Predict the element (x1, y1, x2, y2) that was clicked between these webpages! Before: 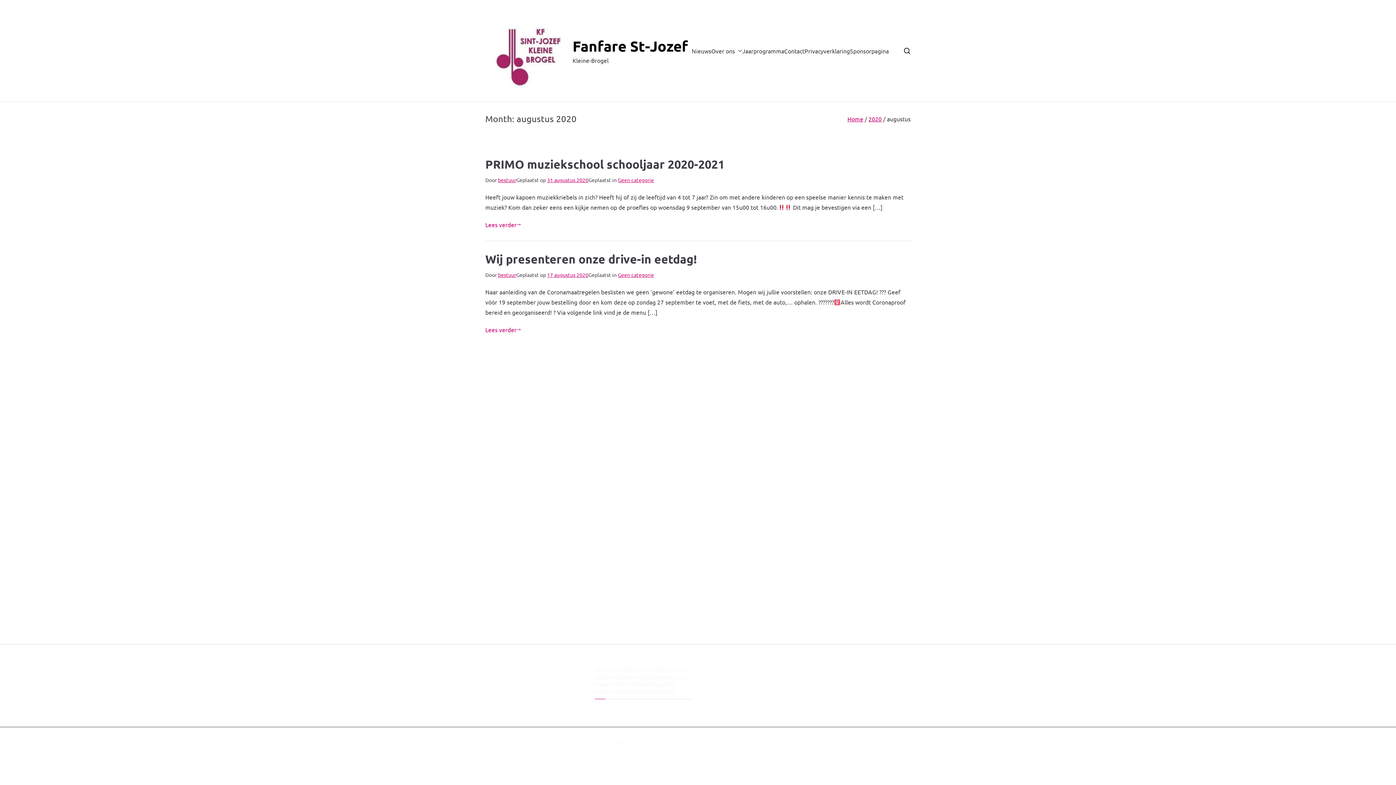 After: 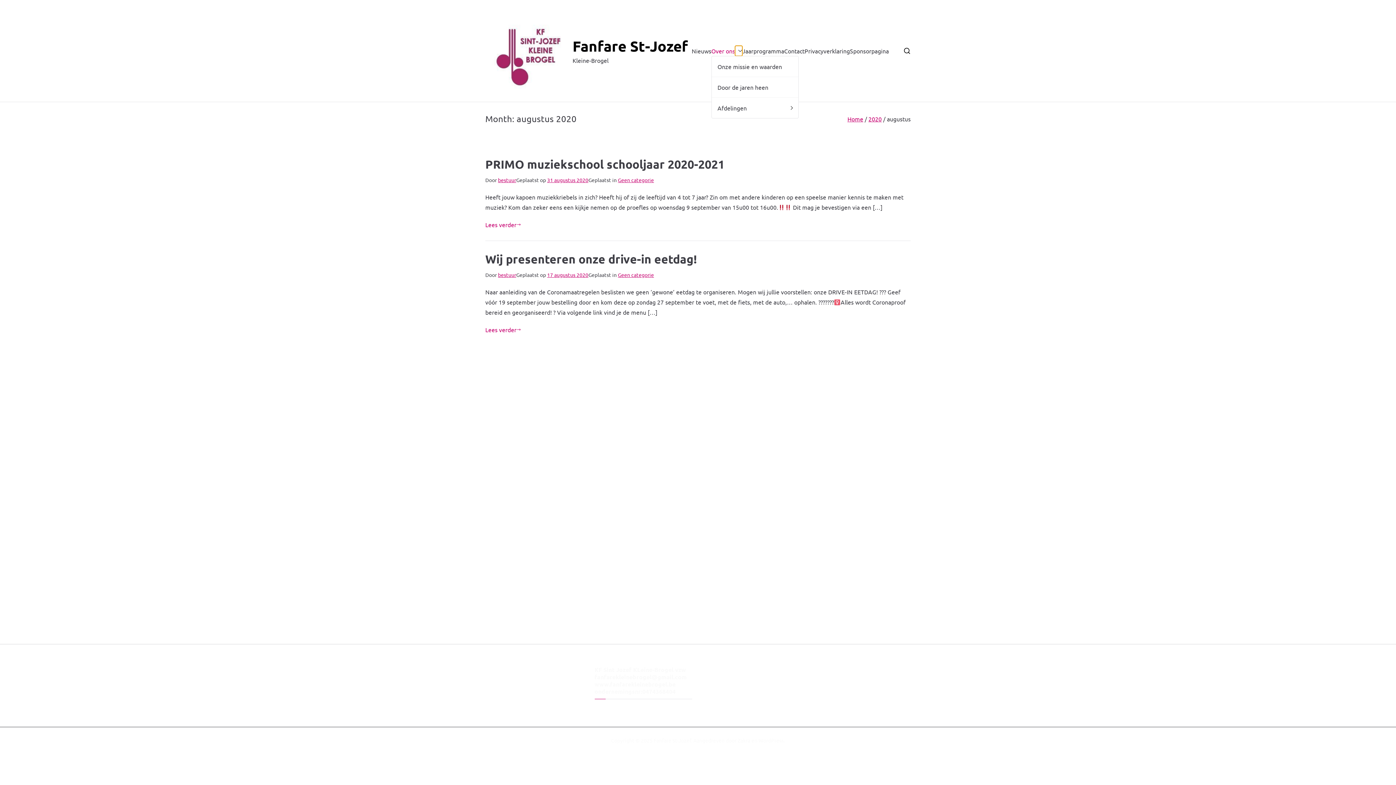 Action: bbox: (735, 45, 742, 56)